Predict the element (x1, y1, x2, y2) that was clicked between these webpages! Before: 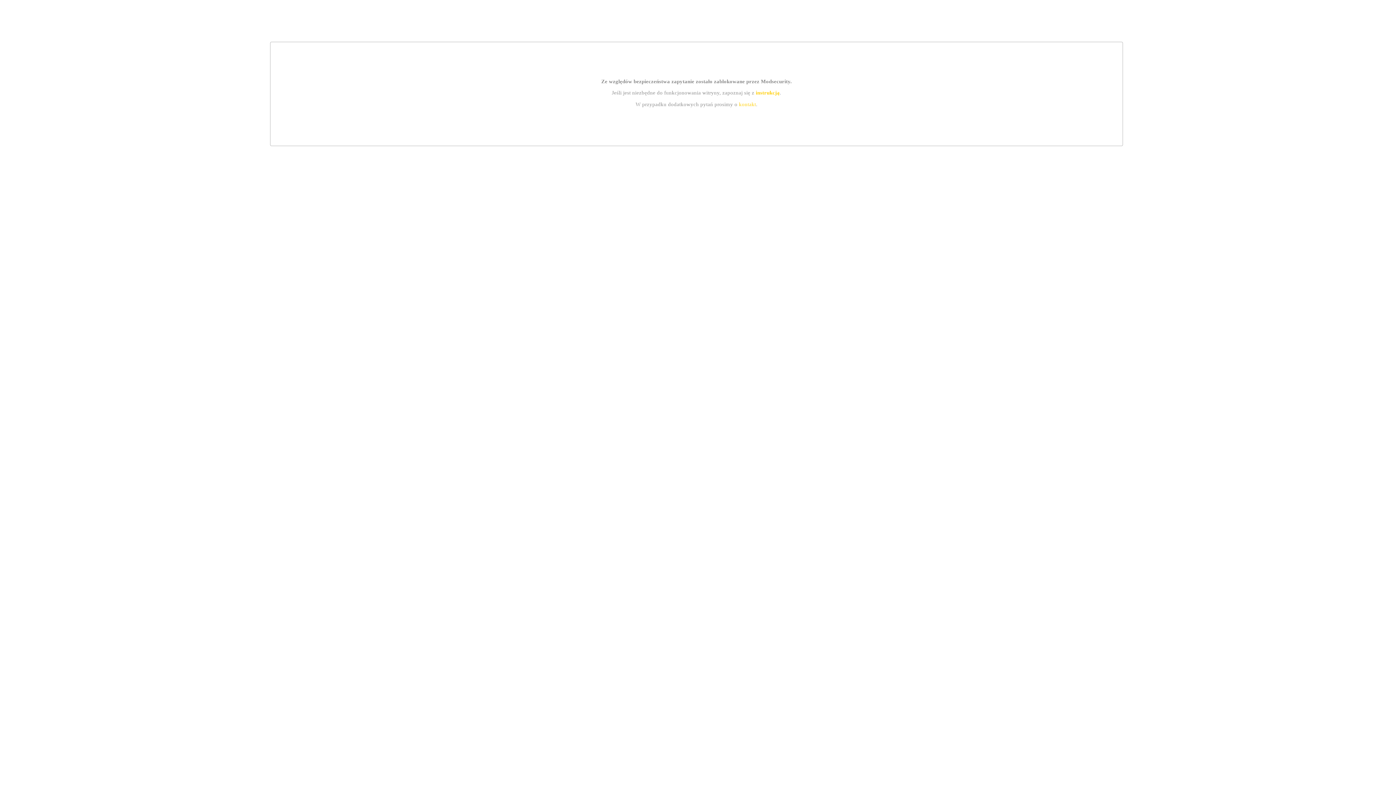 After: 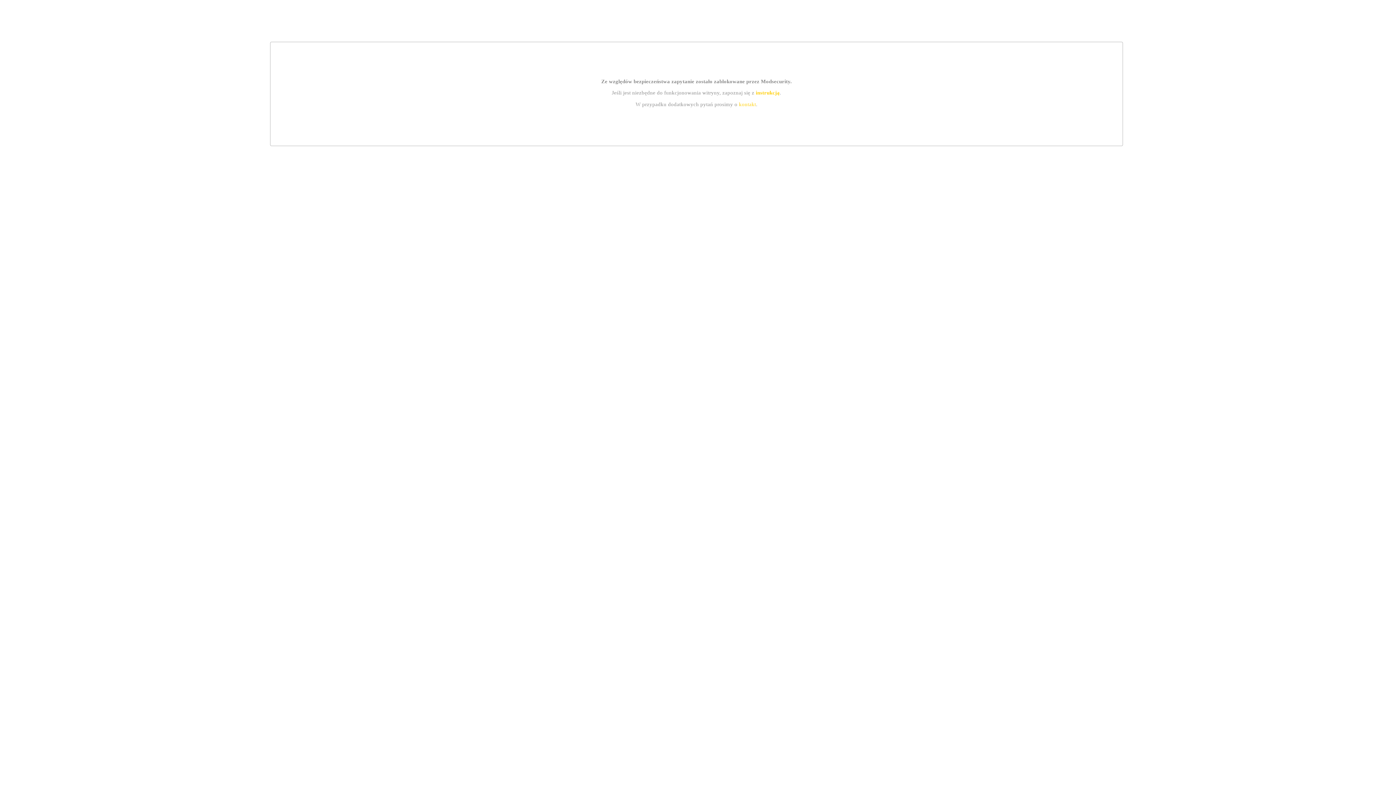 Action: label: instrukcją bbox: (755, 89, 779, 95)